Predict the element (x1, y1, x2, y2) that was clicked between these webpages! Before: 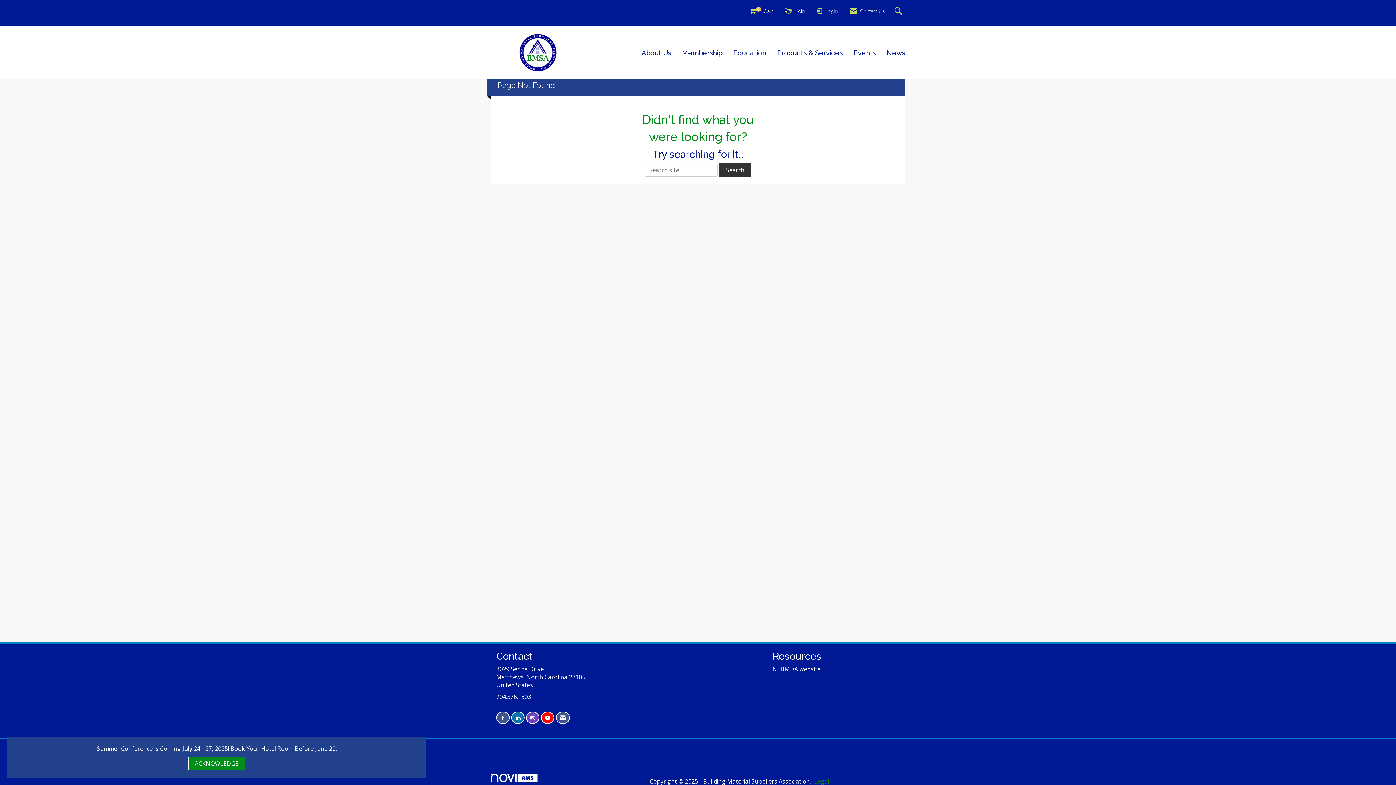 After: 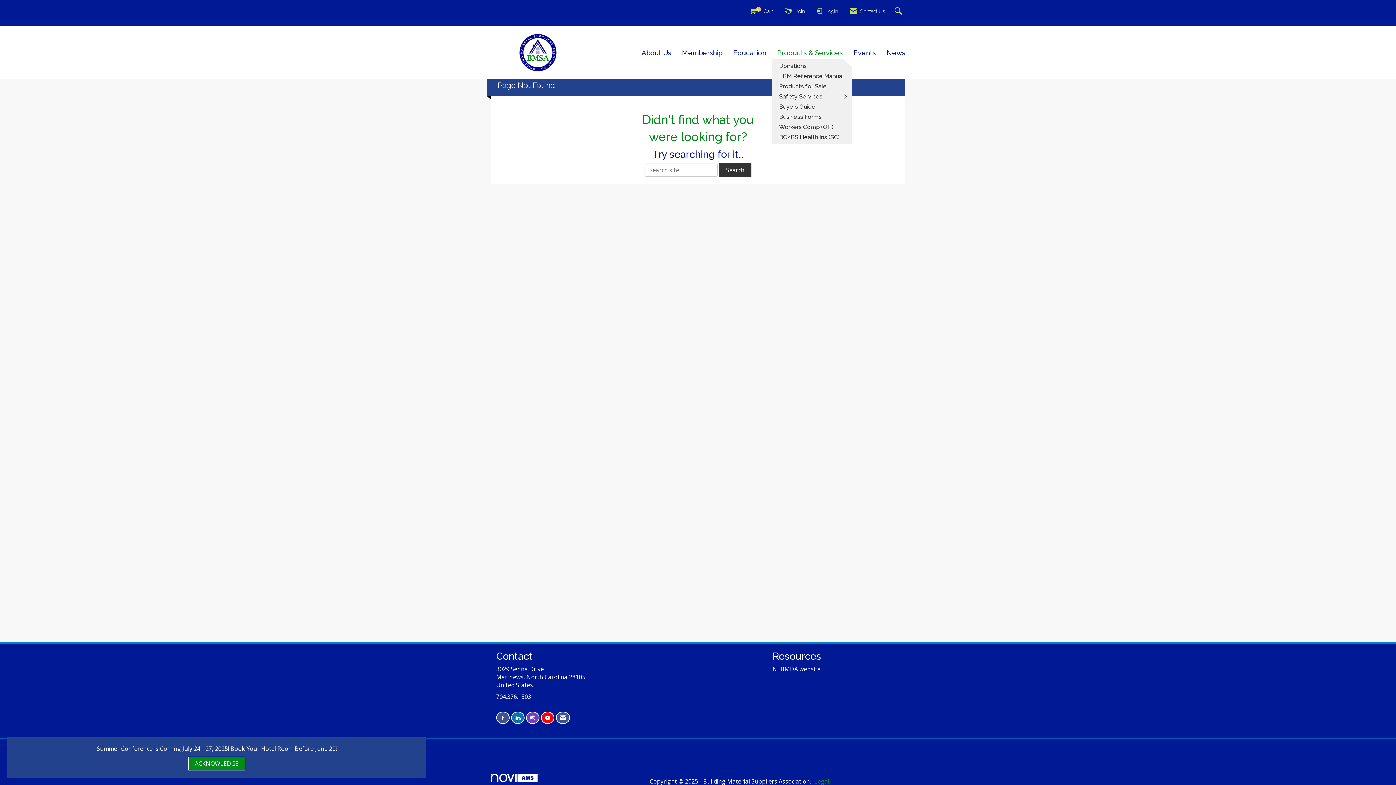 Action: bbox: (772, 48, 848, 57) label: Products & Services